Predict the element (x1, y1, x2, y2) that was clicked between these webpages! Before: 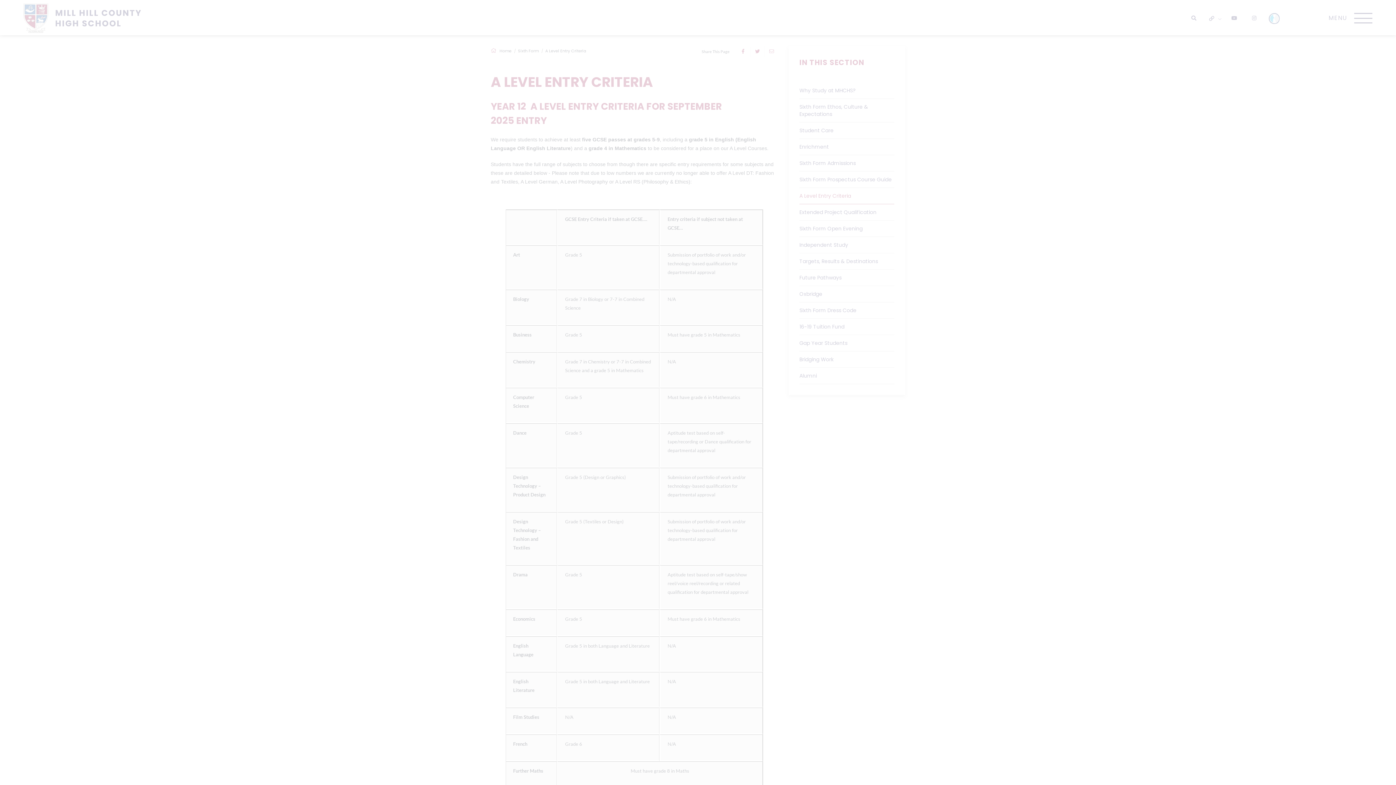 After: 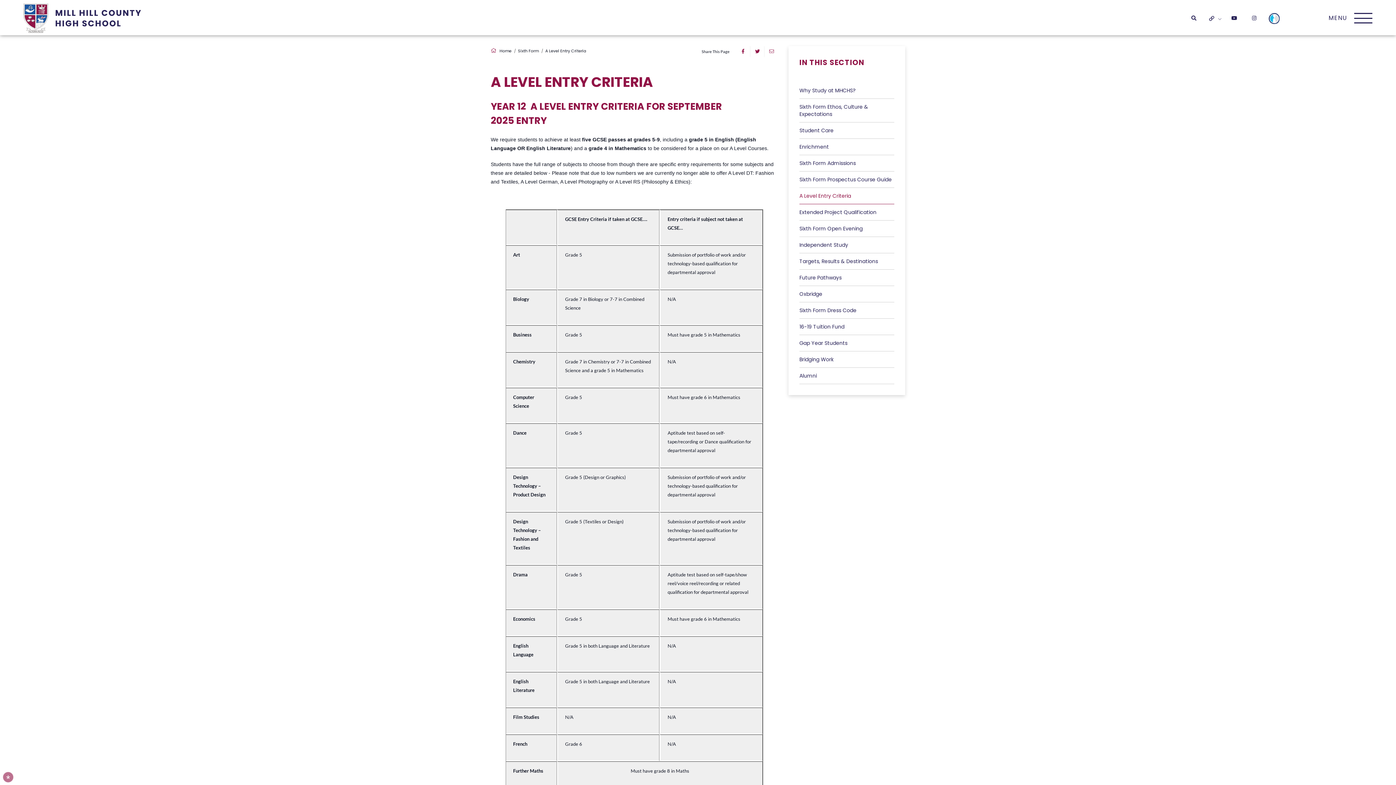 Action: label: ALLOW ALL COOKIES bbox: (48, 725, 108, 739)